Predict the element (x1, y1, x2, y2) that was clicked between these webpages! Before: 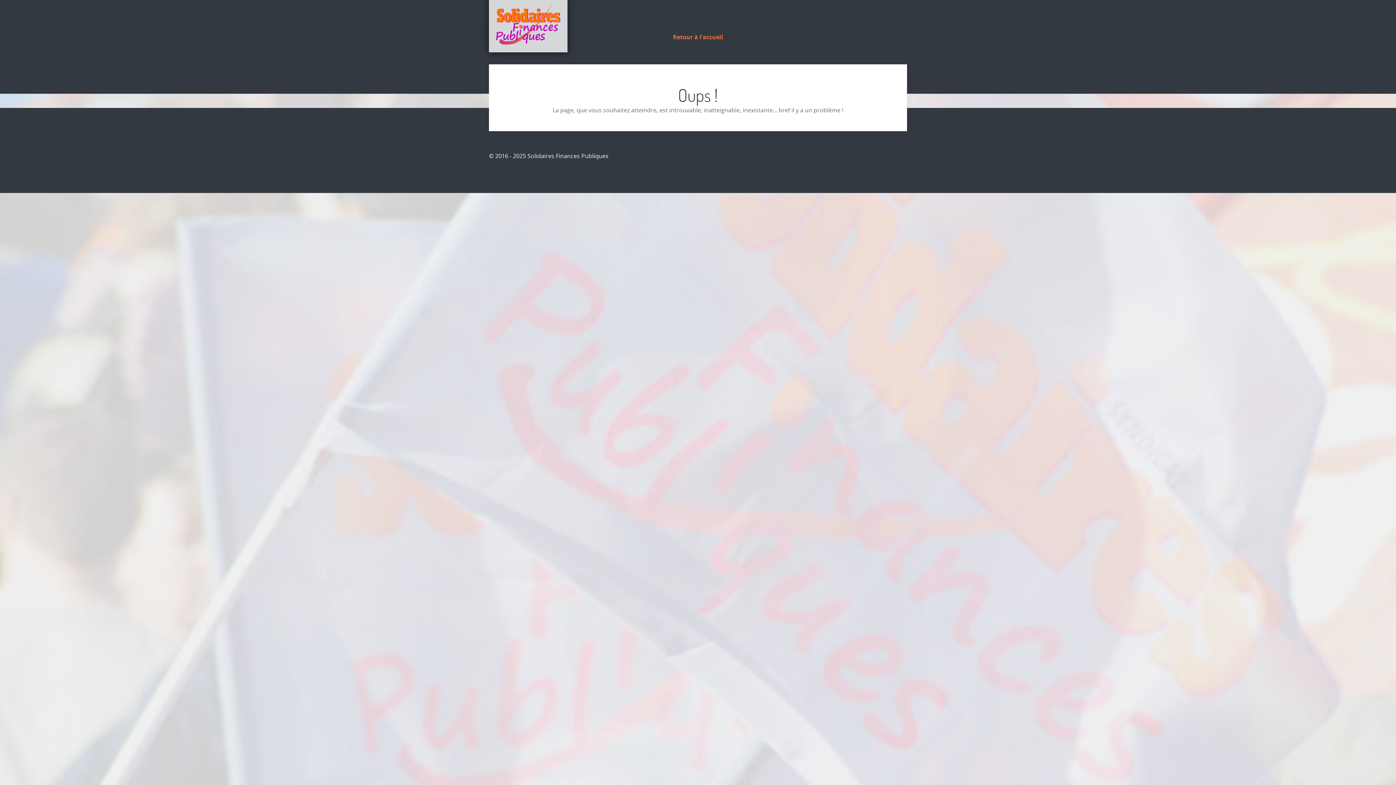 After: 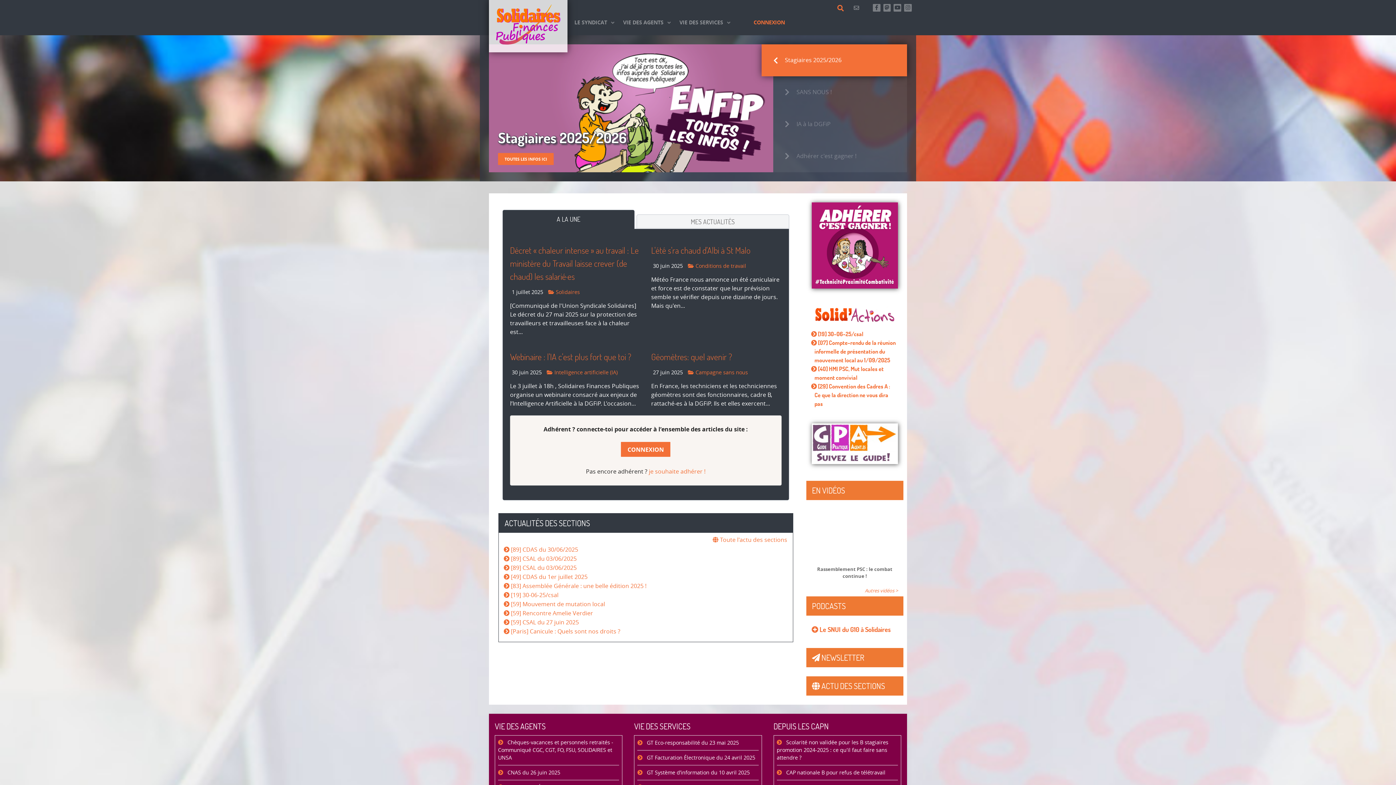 Action: label: Retour à l'accueil bbox: (673, 30, 723, 43)